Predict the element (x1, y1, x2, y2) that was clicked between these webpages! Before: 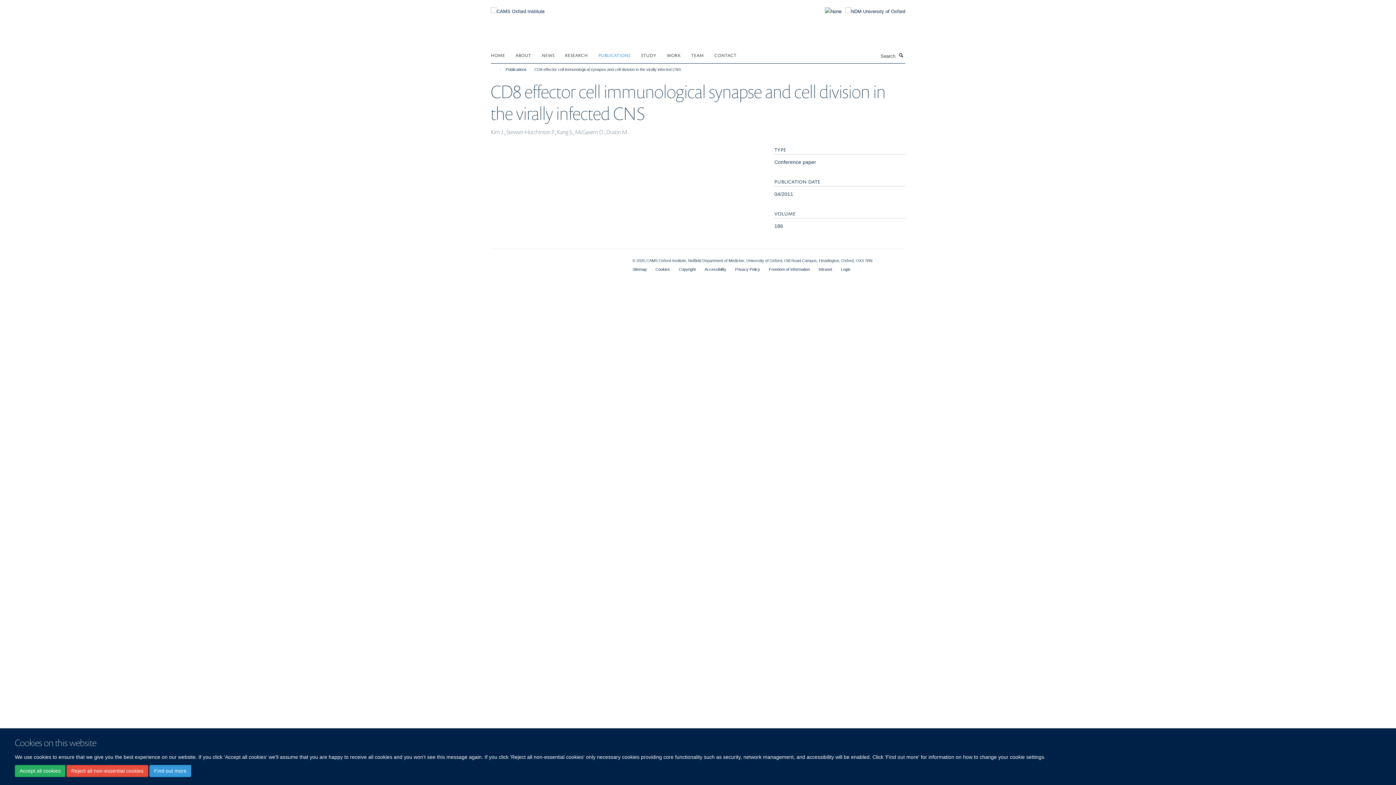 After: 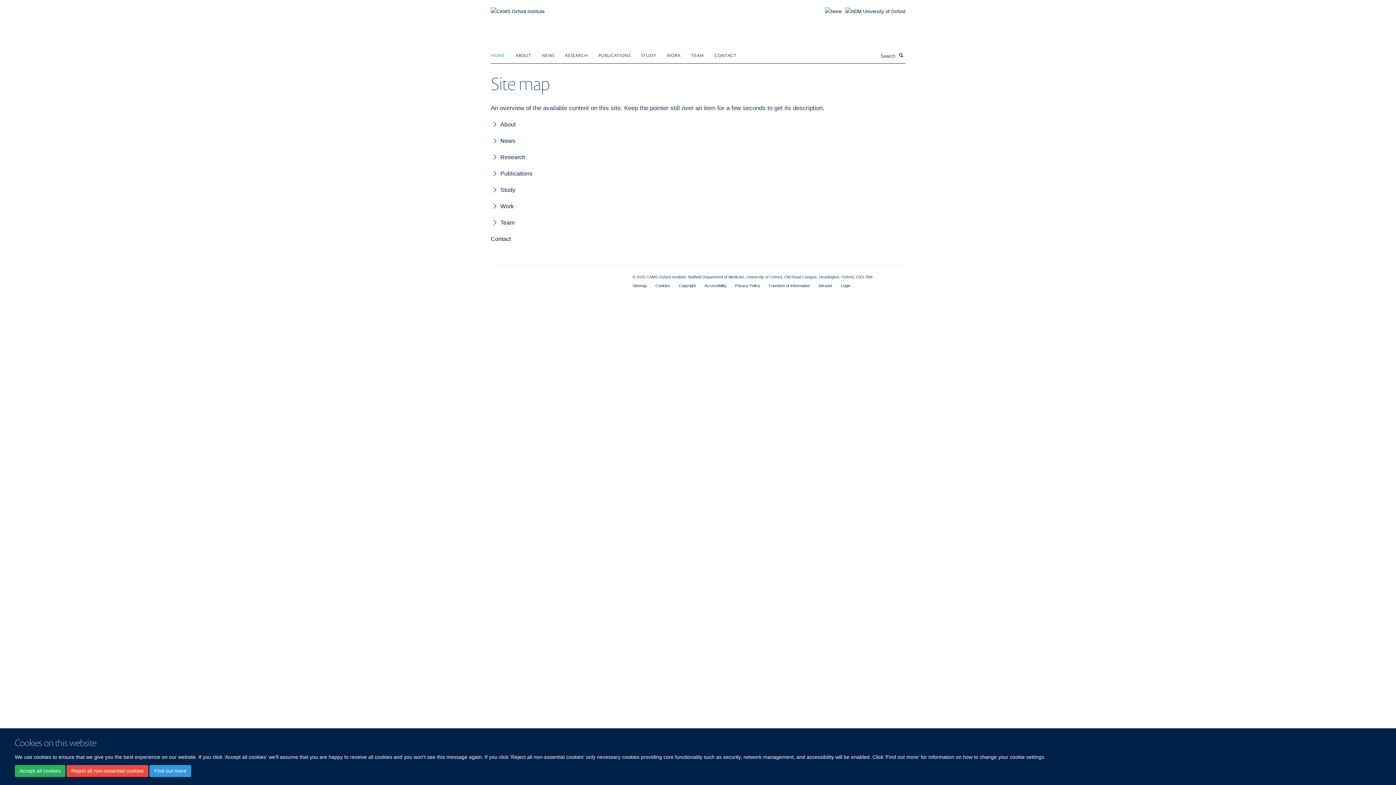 Action: label: Sitemap bbox: (632, 267, 646, 271)